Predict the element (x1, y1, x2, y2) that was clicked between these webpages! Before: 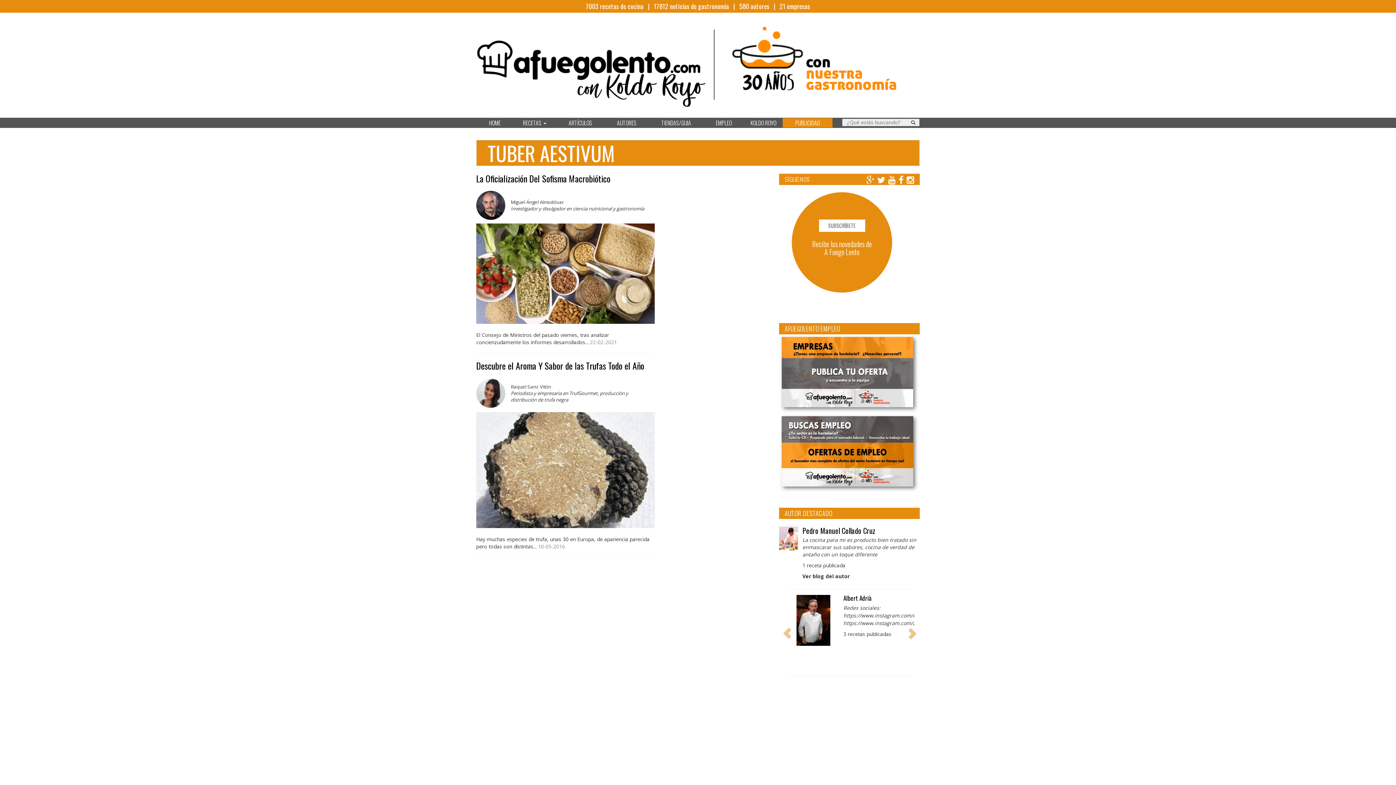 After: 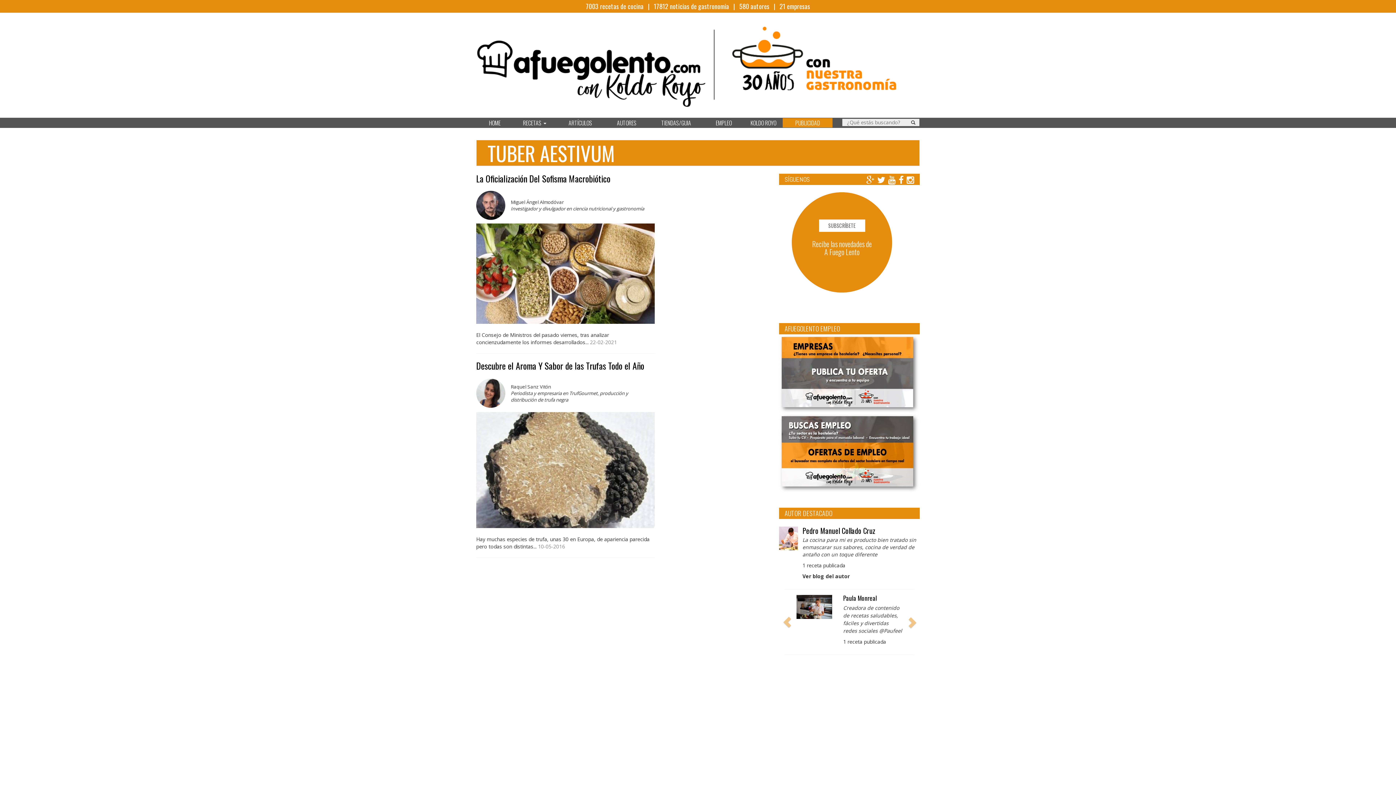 Action: bbox: (866, 174, 874, 184)